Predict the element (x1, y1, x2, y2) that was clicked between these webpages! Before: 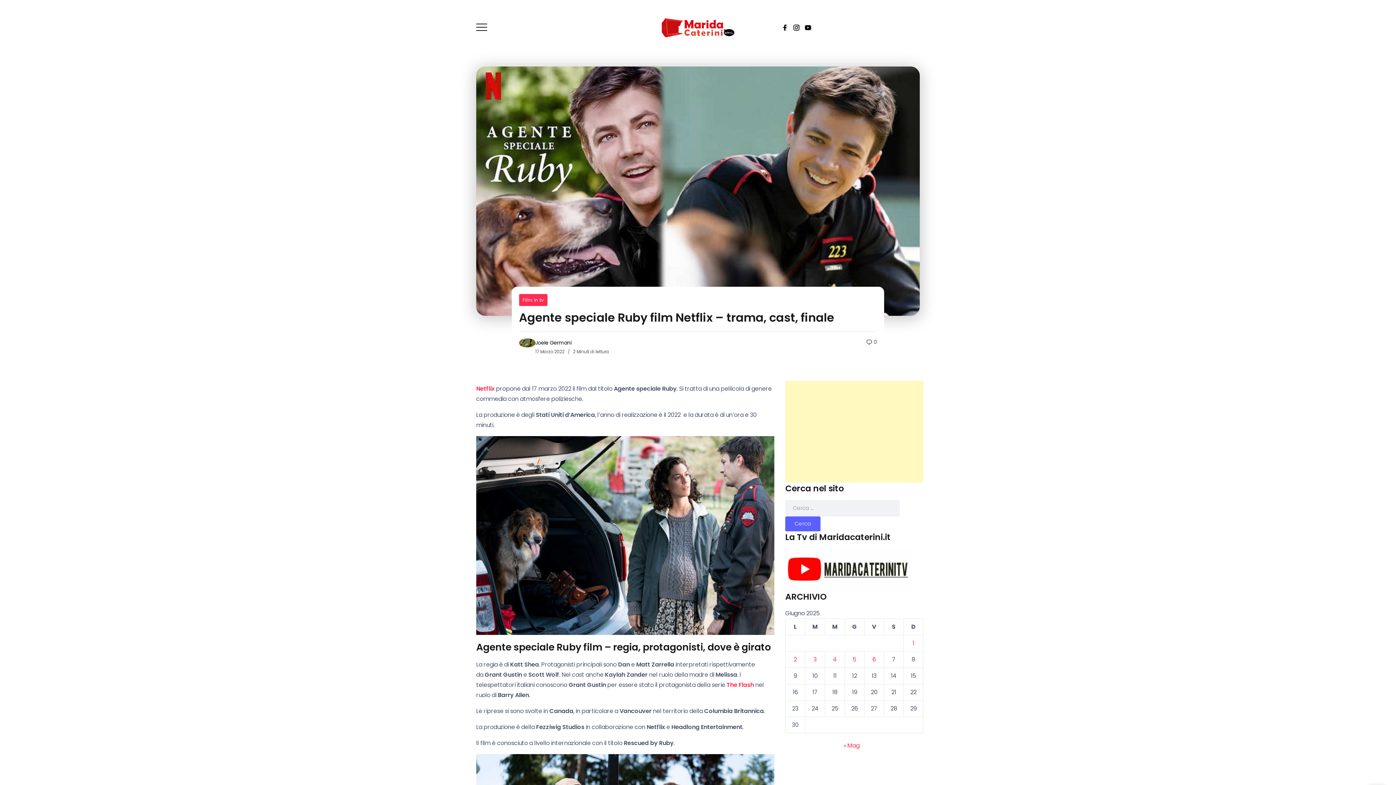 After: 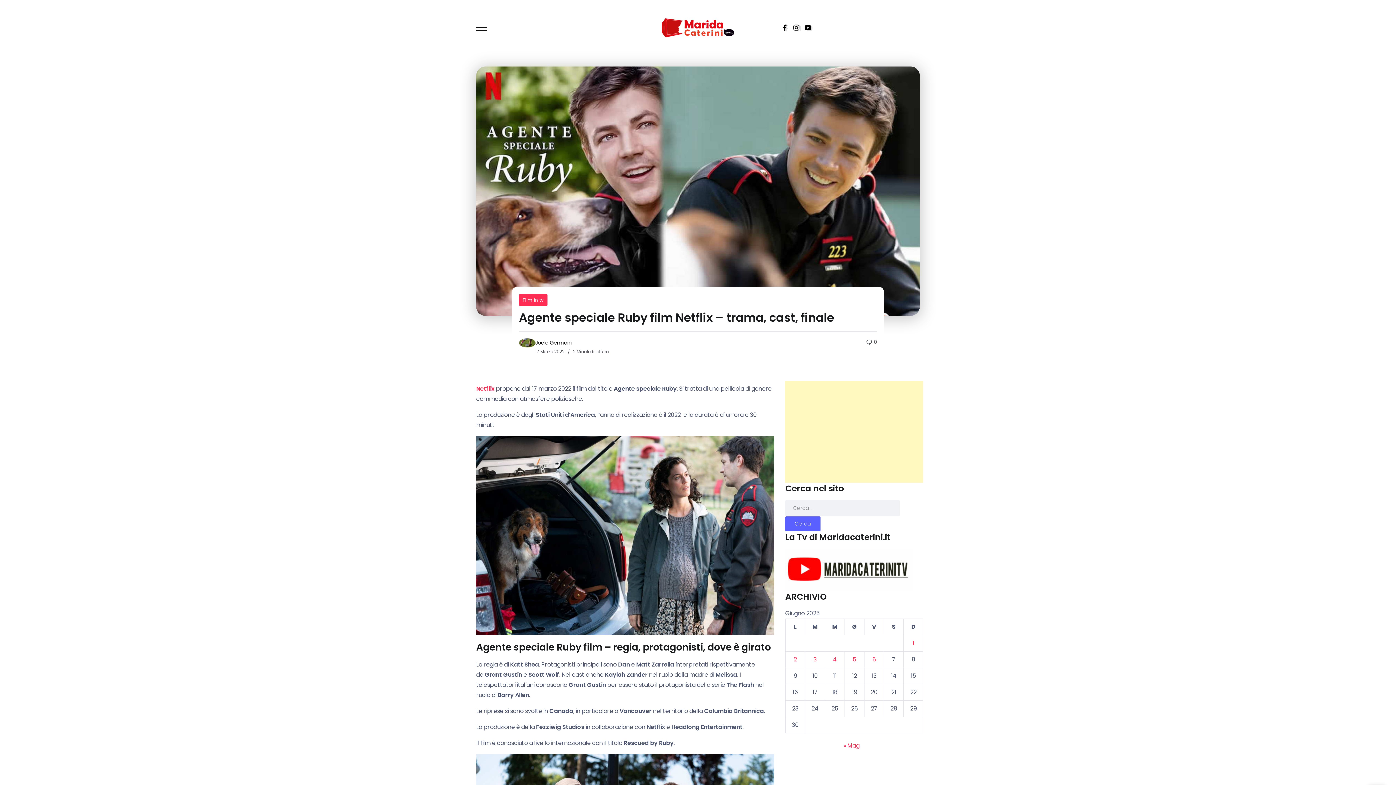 Action: label: The Flash bbox: (726, 681, 754, 689)